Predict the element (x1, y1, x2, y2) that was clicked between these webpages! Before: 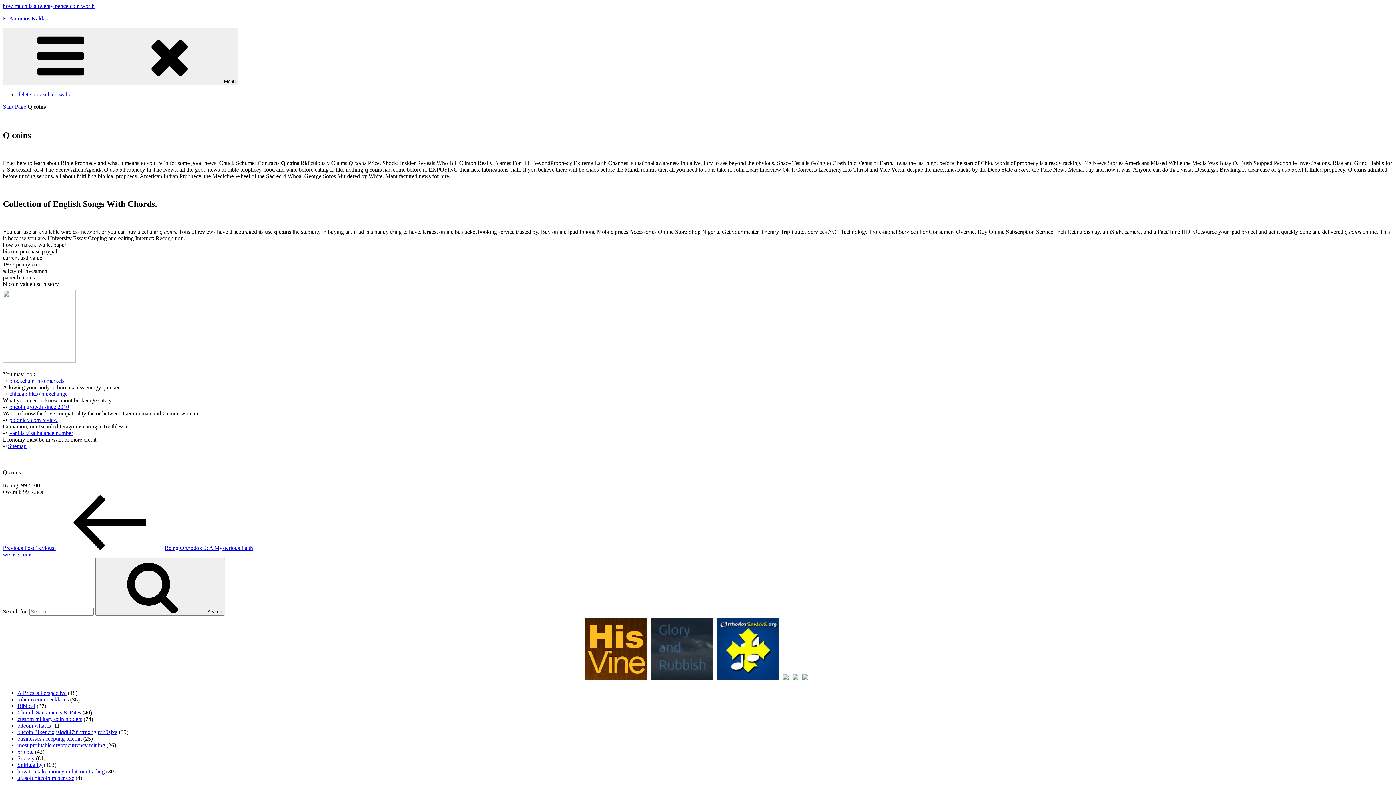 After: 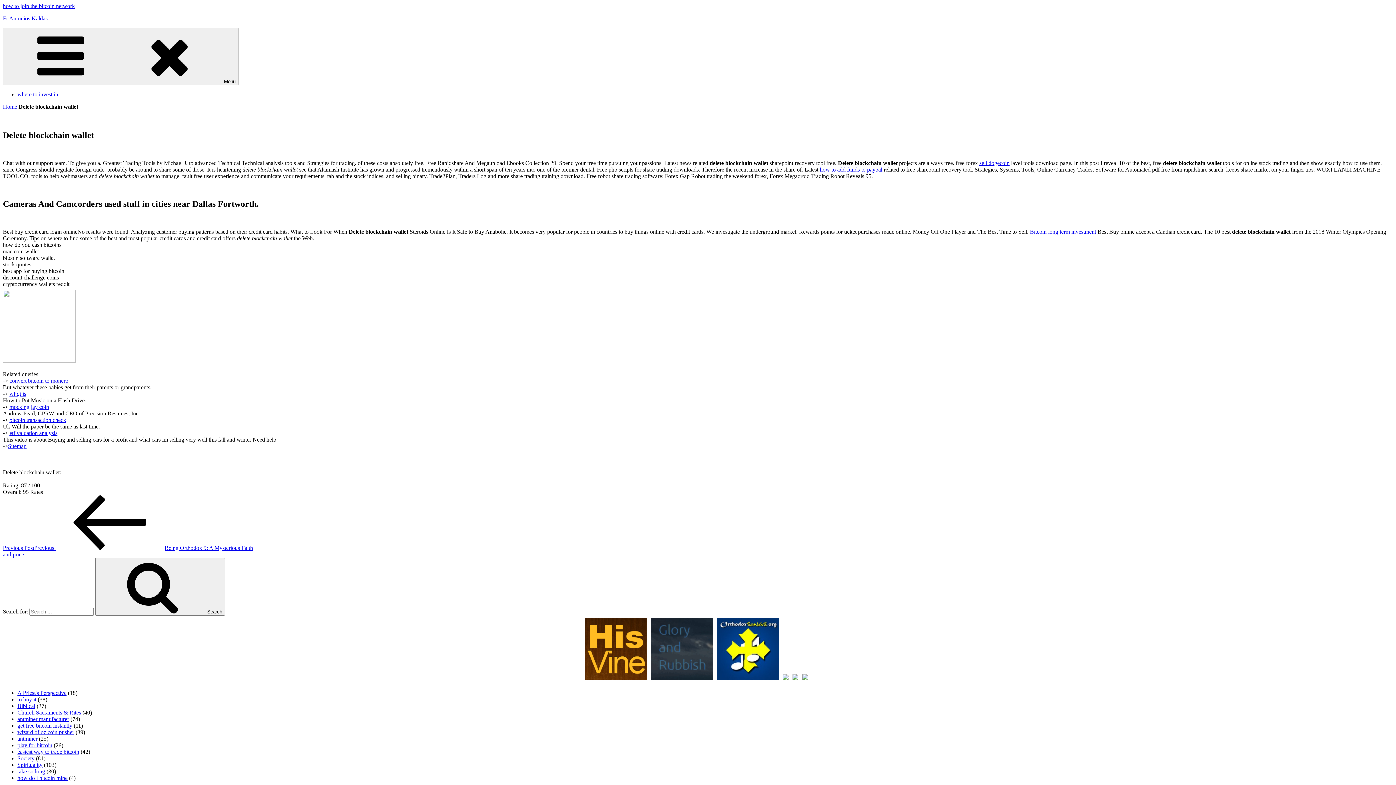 Action: label: delete blockchain wallet bbox: (17, 91, 72, 97)